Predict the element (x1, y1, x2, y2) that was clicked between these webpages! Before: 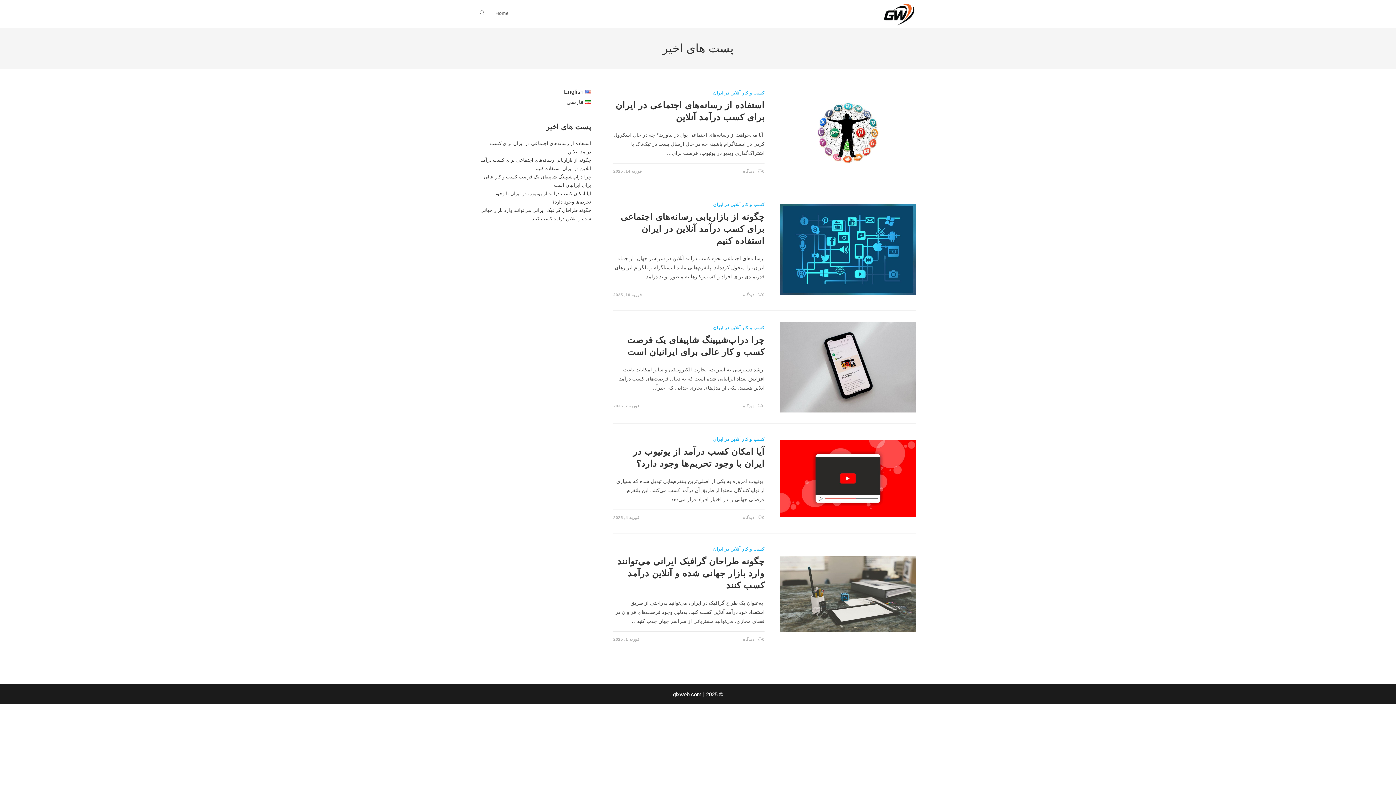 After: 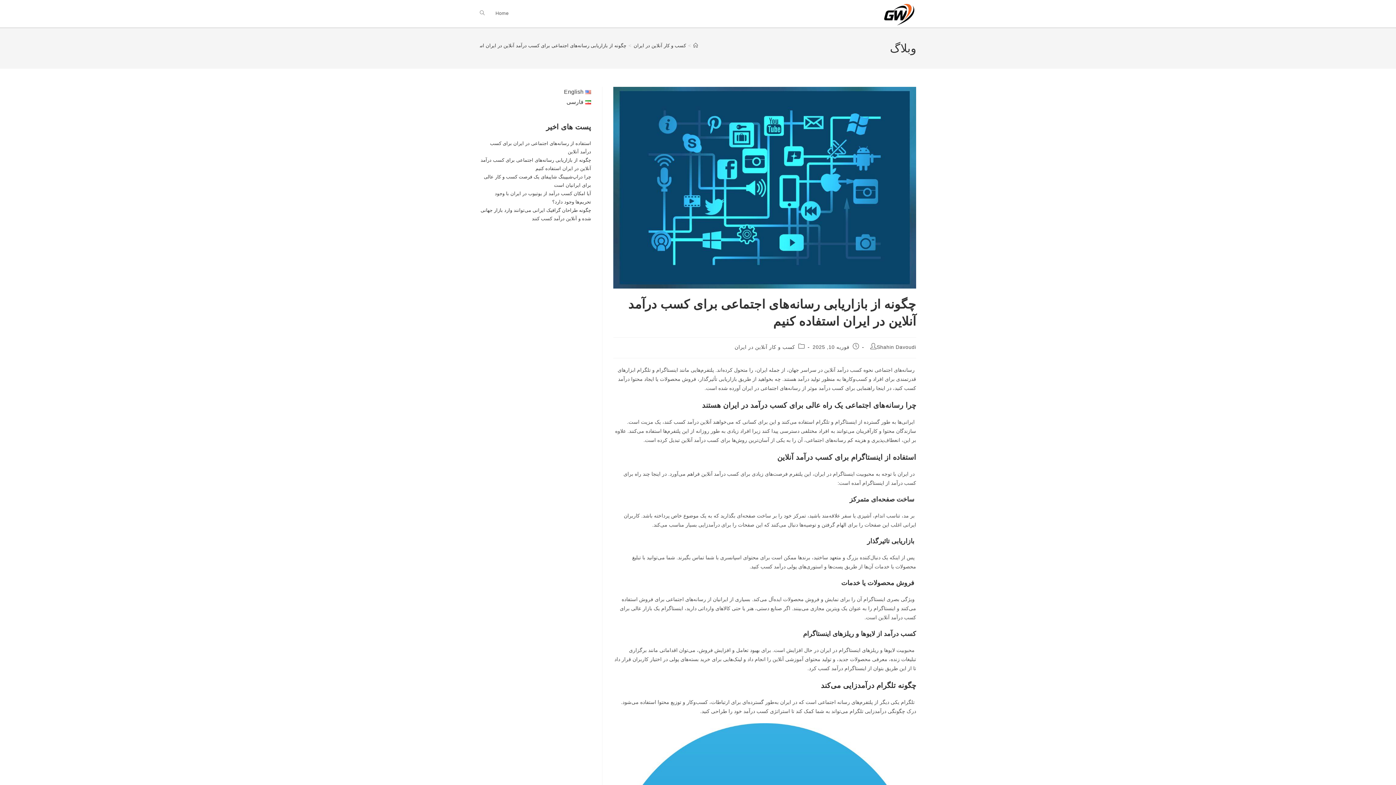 Action: bbox: (780, 204, 916, 295)